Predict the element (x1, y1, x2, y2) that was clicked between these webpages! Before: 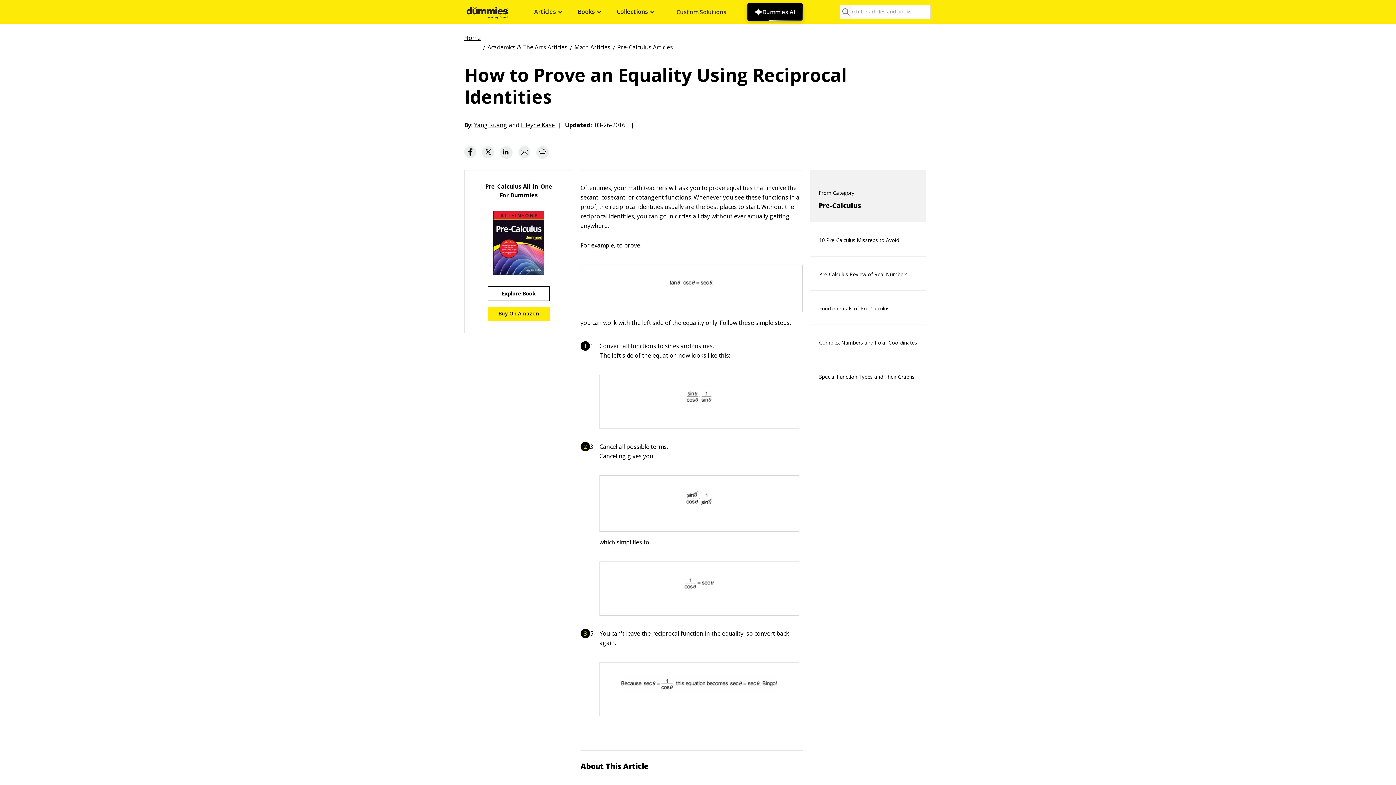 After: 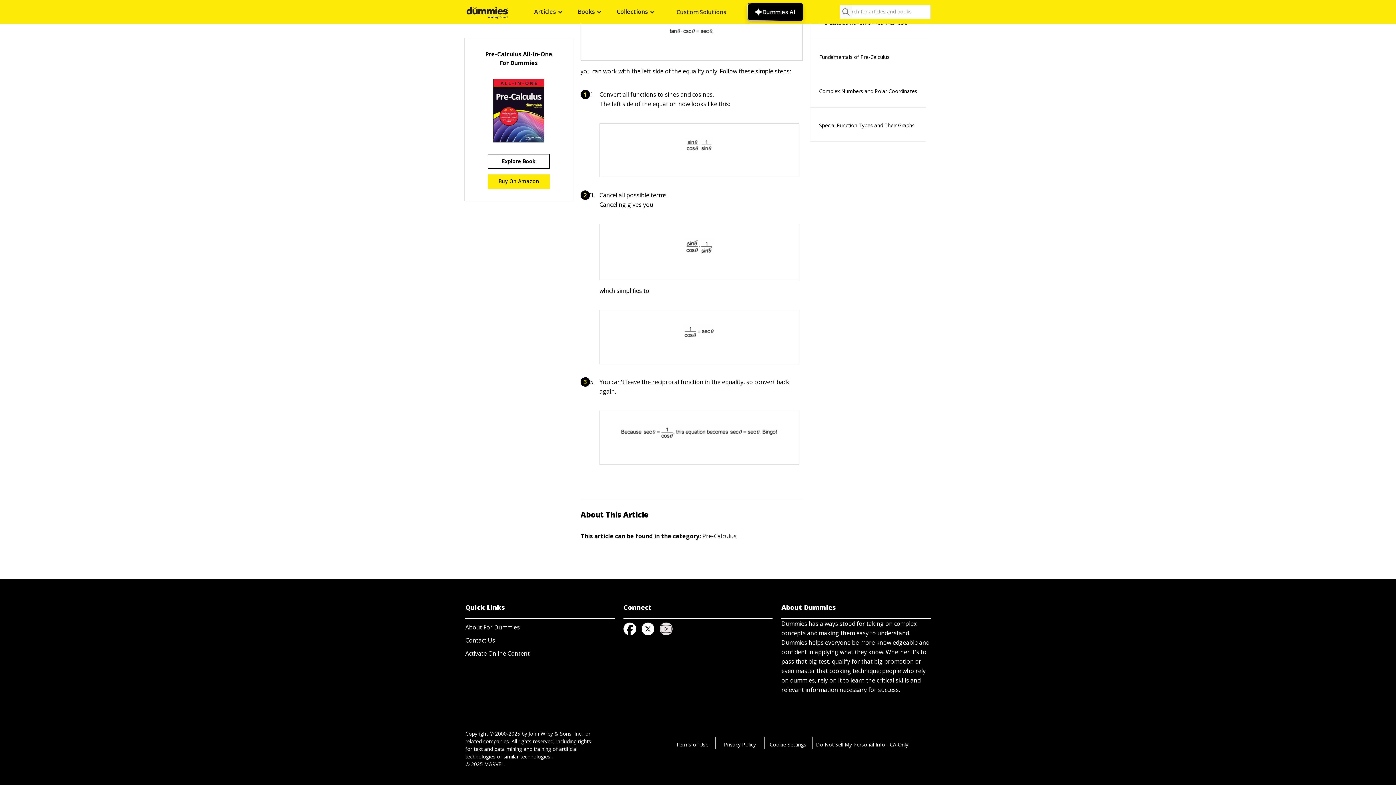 Action: label: Do Not Sell My Personal Info - CA Only bbox: (816, 764, 908, 775)